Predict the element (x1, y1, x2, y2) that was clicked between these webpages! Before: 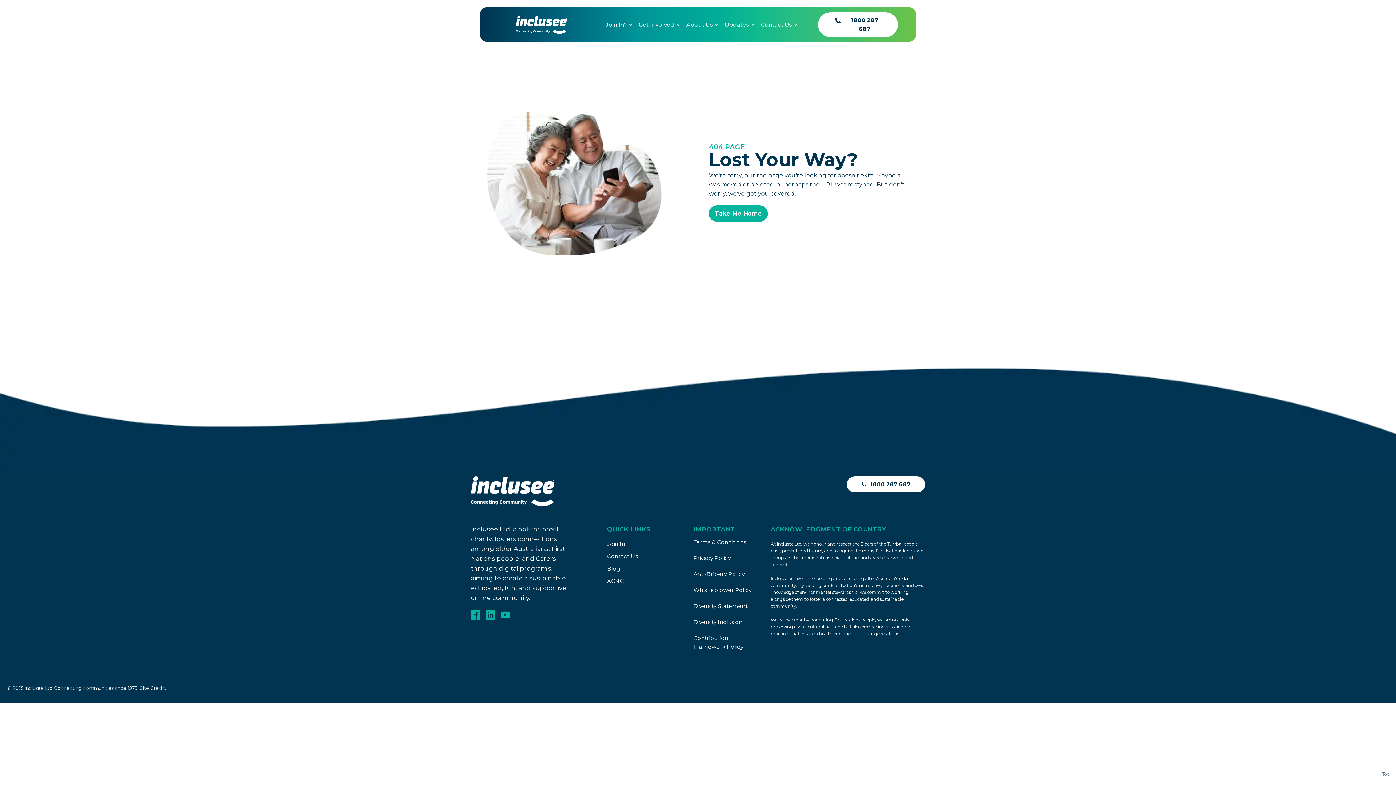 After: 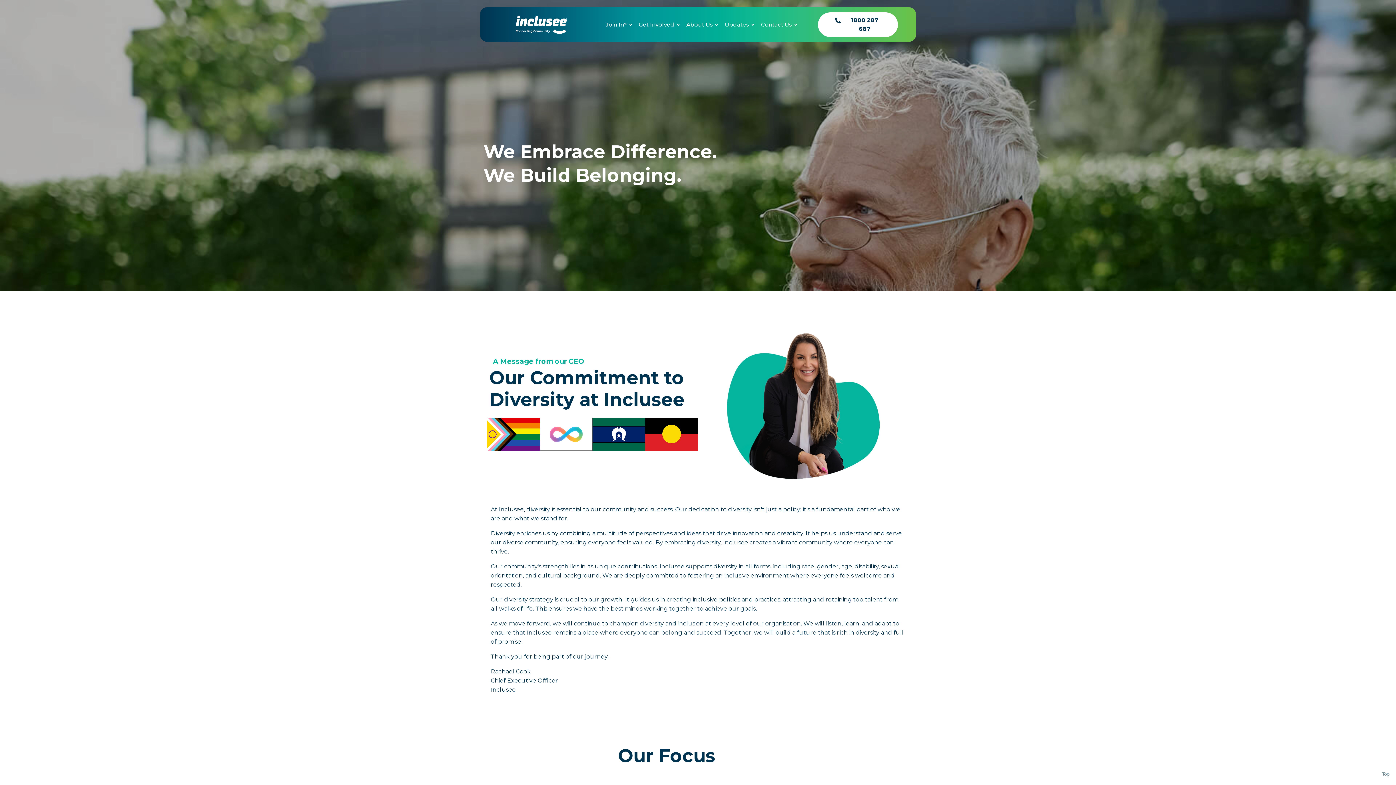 Action: bbox: (693, 614, 765, 630) label: Diversity Inclusion